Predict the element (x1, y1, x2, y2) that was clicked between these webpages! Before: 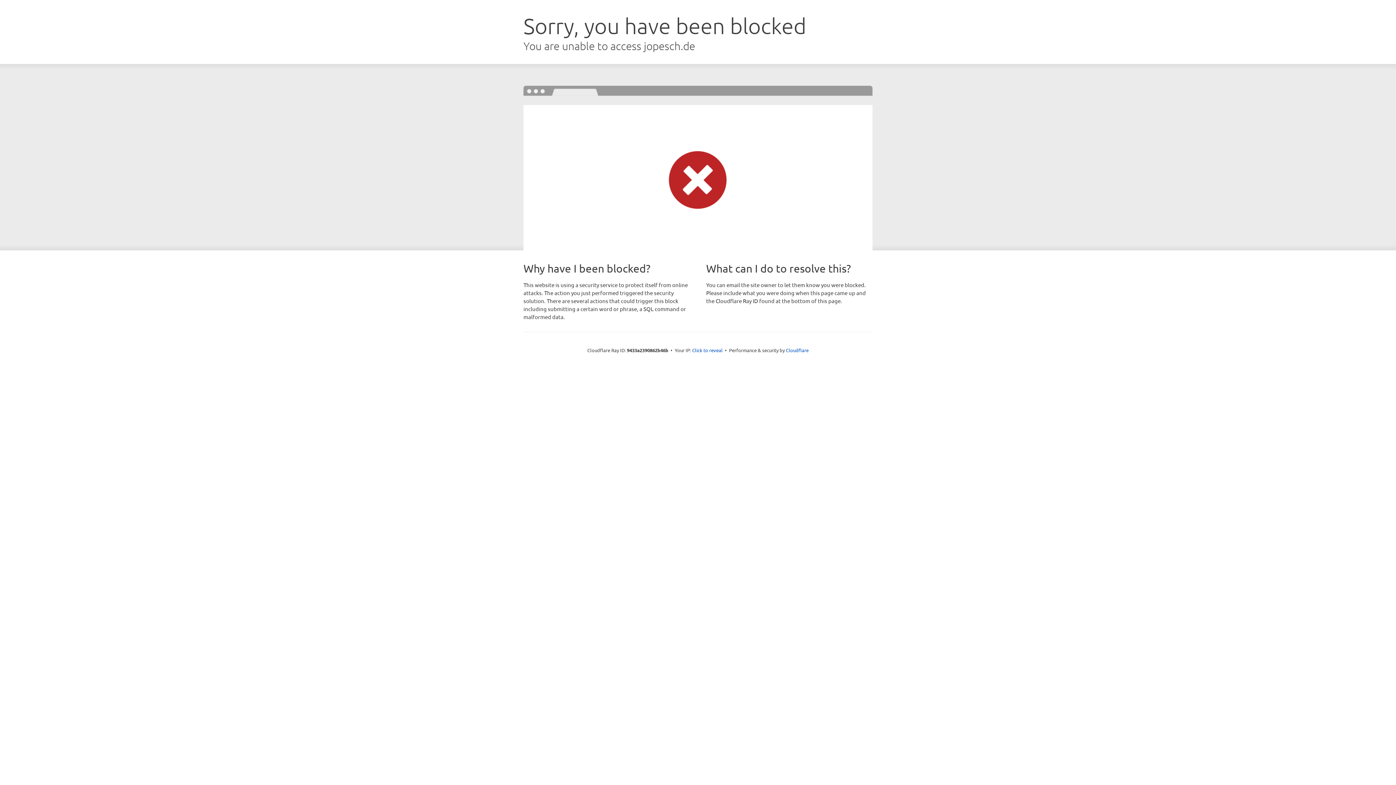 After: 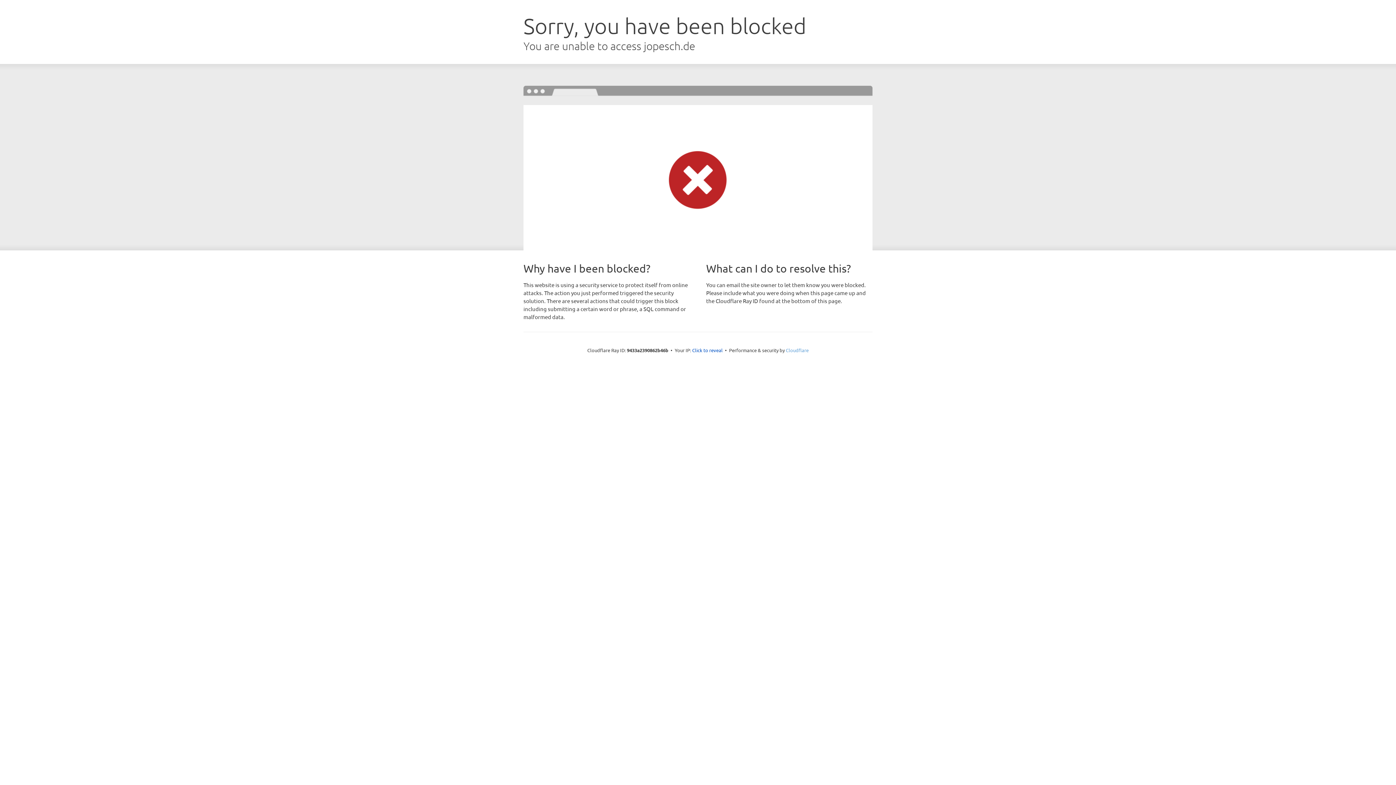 Action: label: Cloudflare bbox: (786, 347, 808, 353)